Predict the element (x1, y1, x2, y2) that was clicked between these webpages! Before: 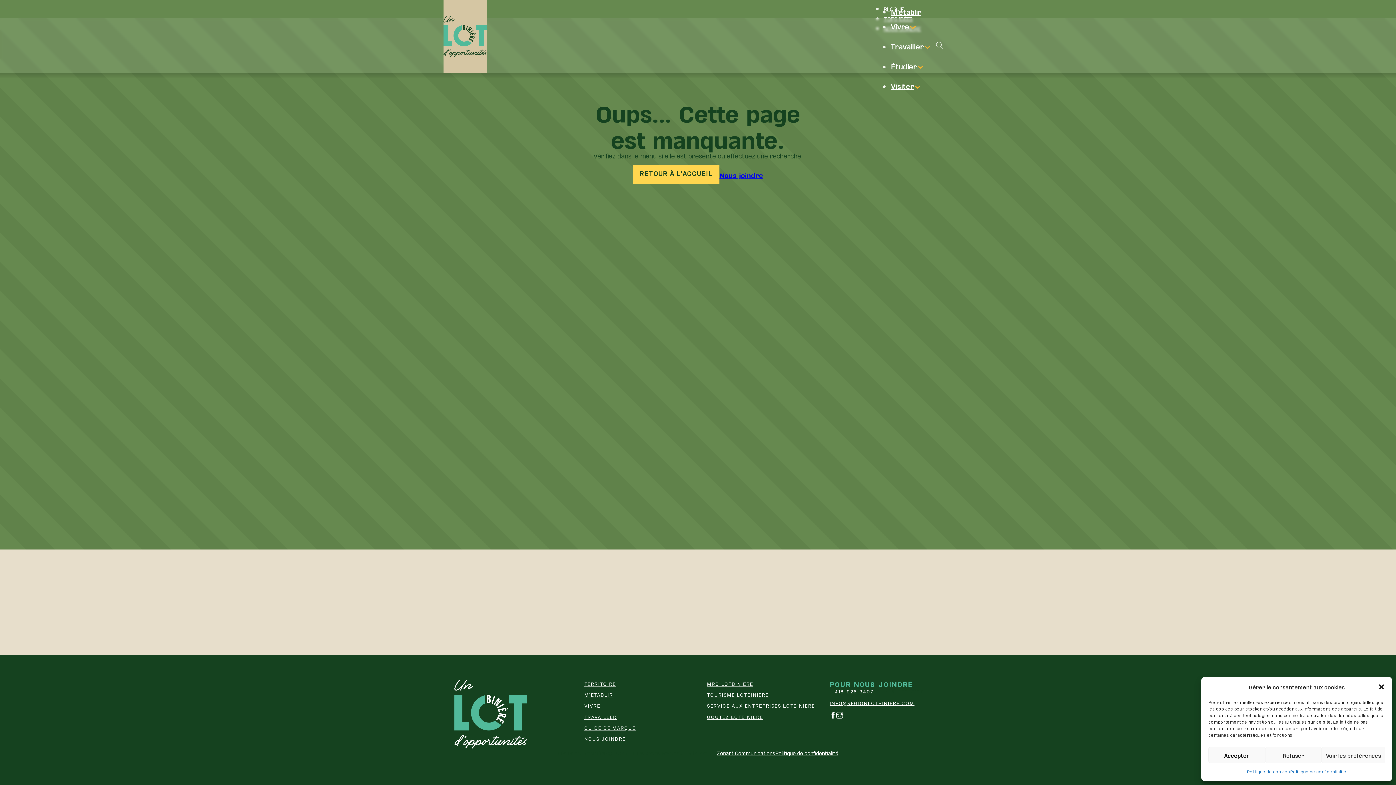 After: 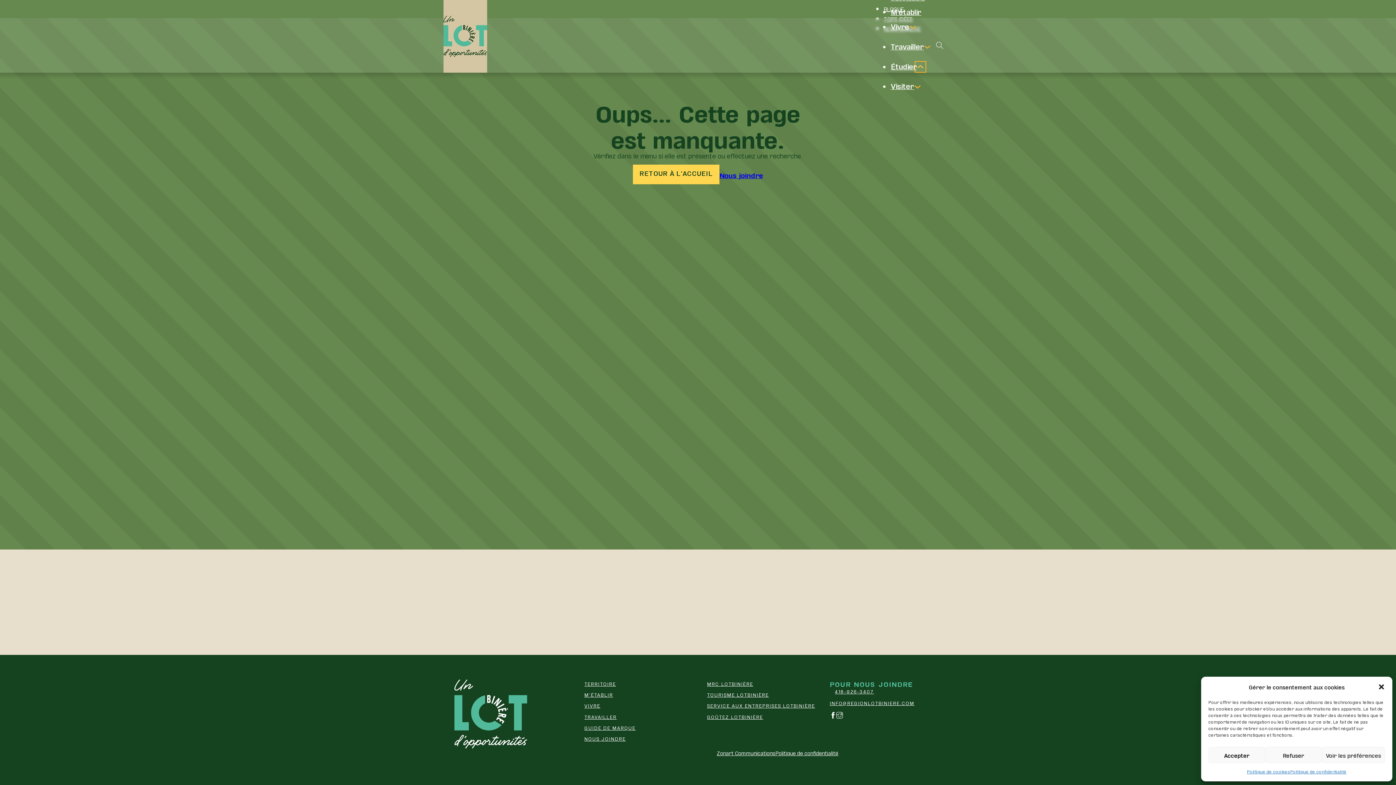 Action: bbox: (917, 63, 924, 70) label: Étudier Sous-Menu